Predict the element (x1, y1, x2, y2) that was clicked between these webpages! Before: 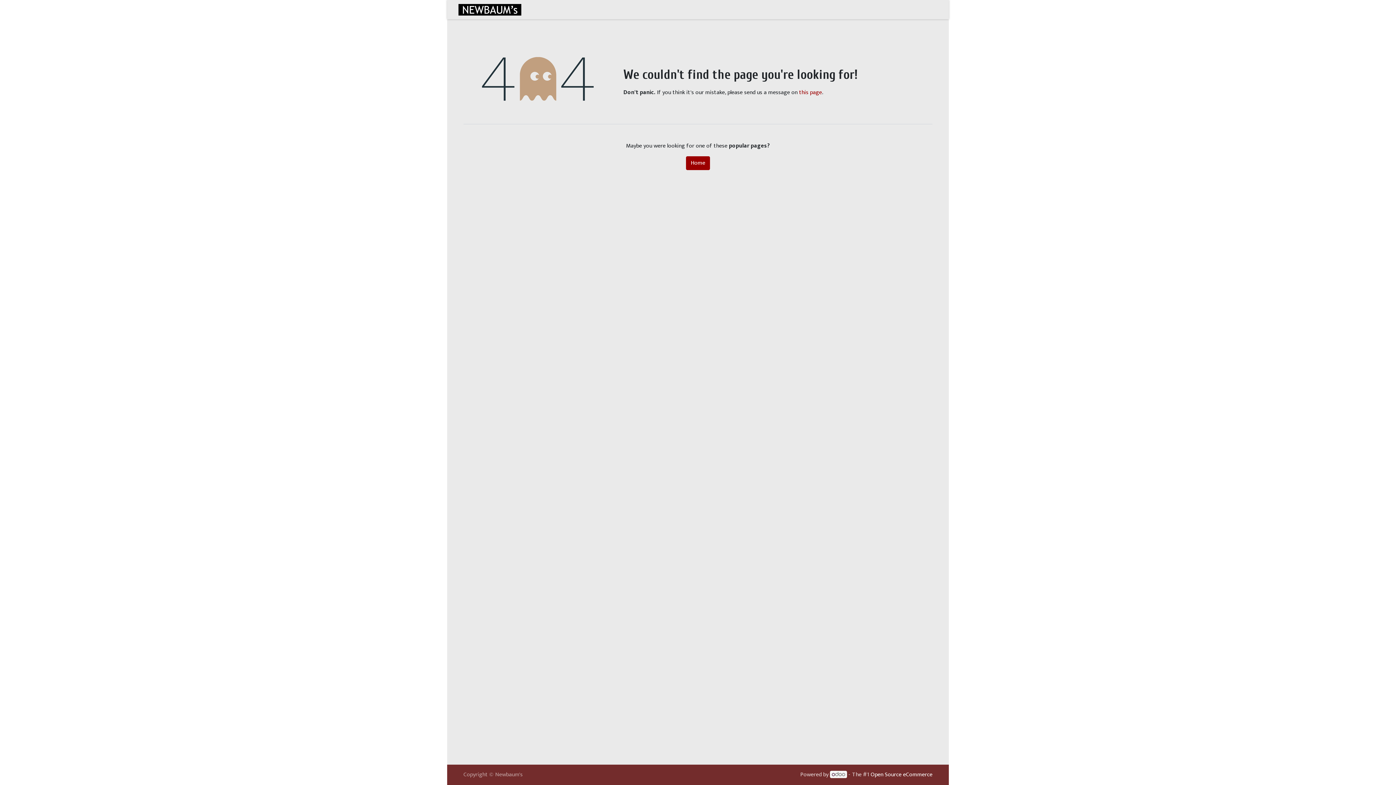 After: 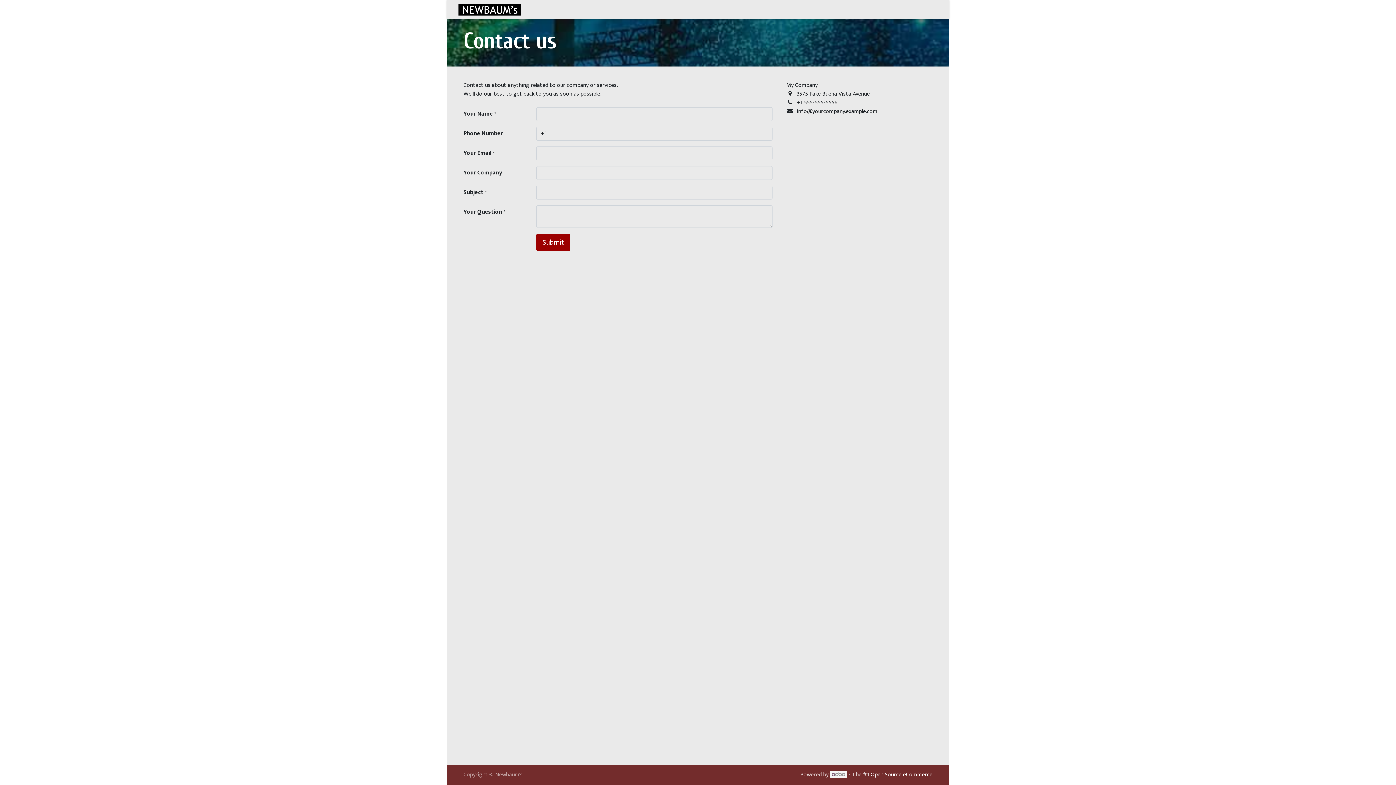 Action: label: this page bbox: (799, 87, 822, 97)